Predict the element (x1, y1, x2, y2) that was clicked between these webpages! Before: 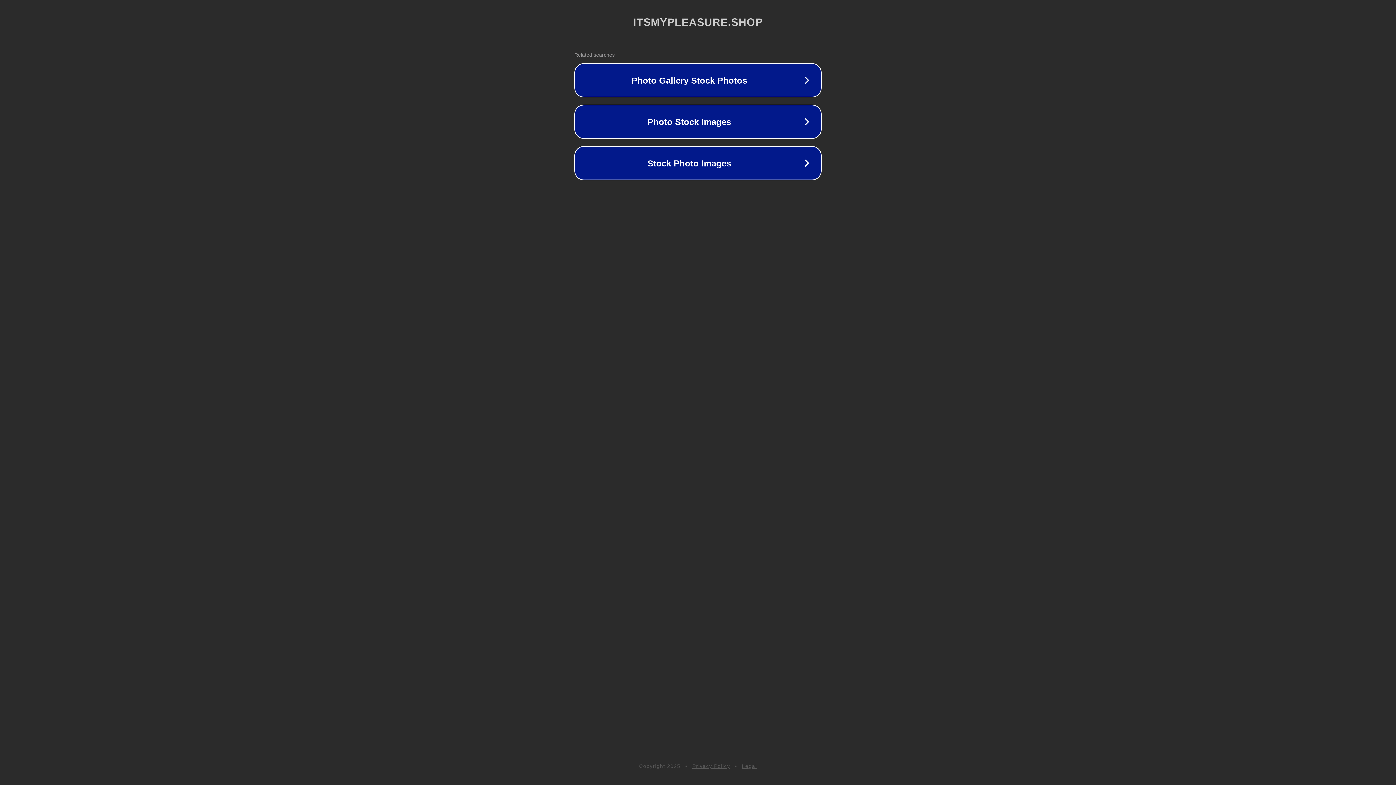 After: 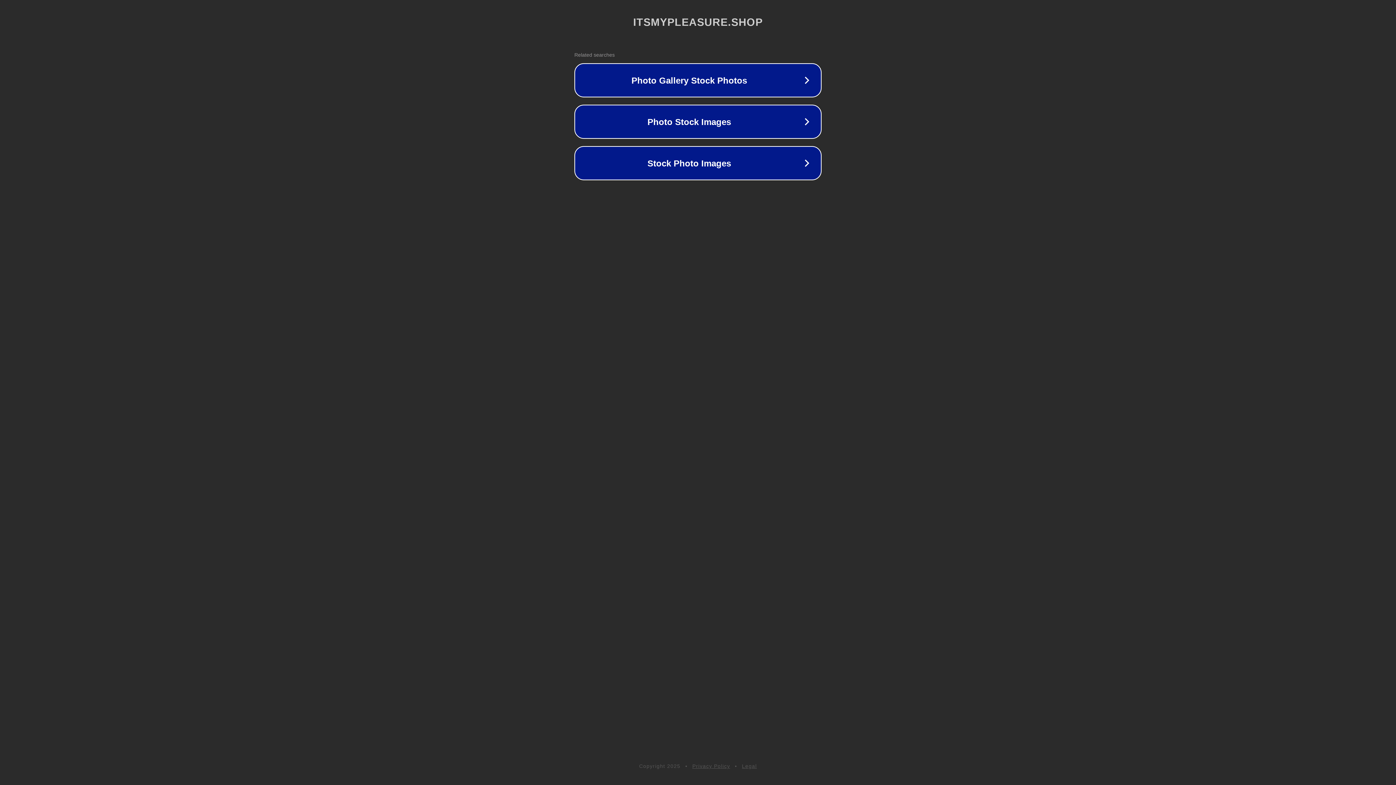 Action: bbox: (692, 763, 730, 769) label: Privacy Policy